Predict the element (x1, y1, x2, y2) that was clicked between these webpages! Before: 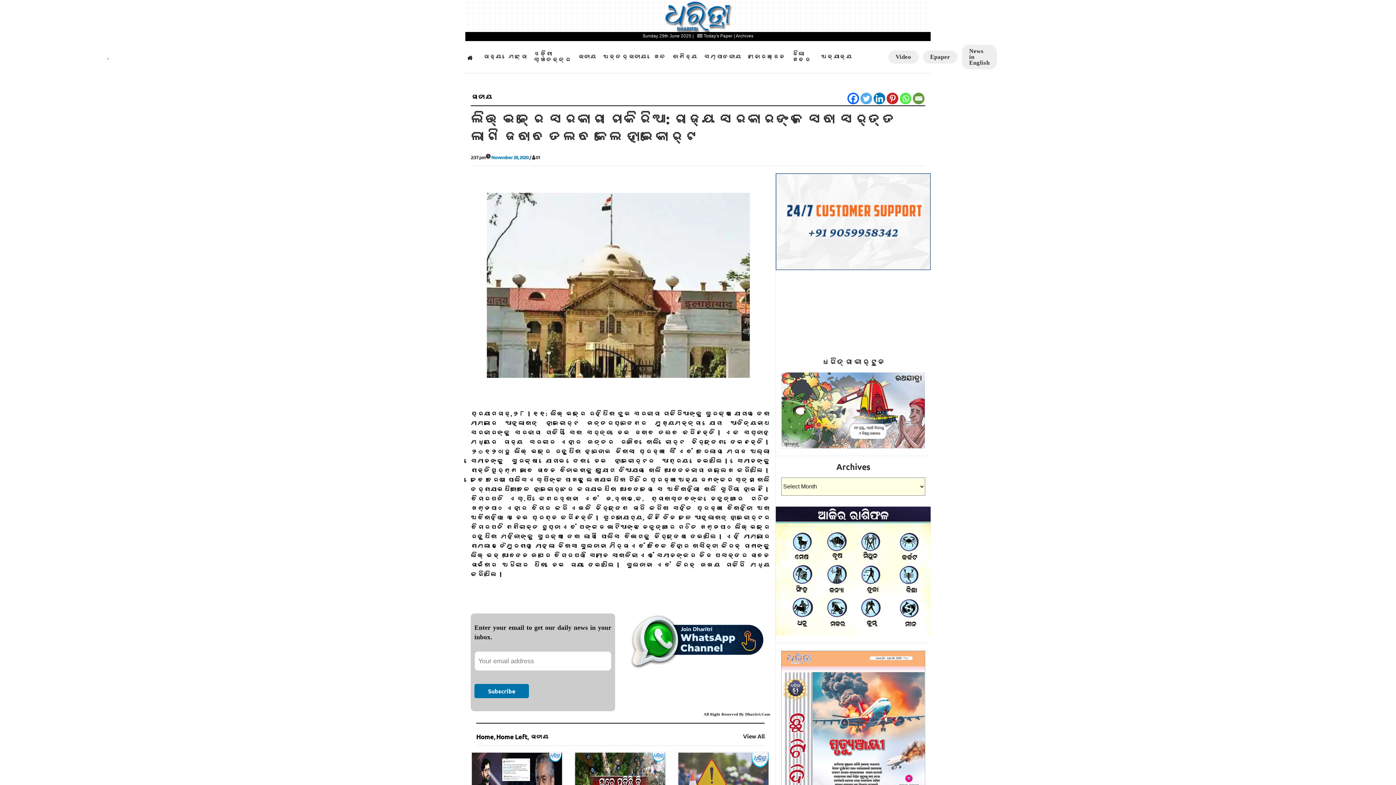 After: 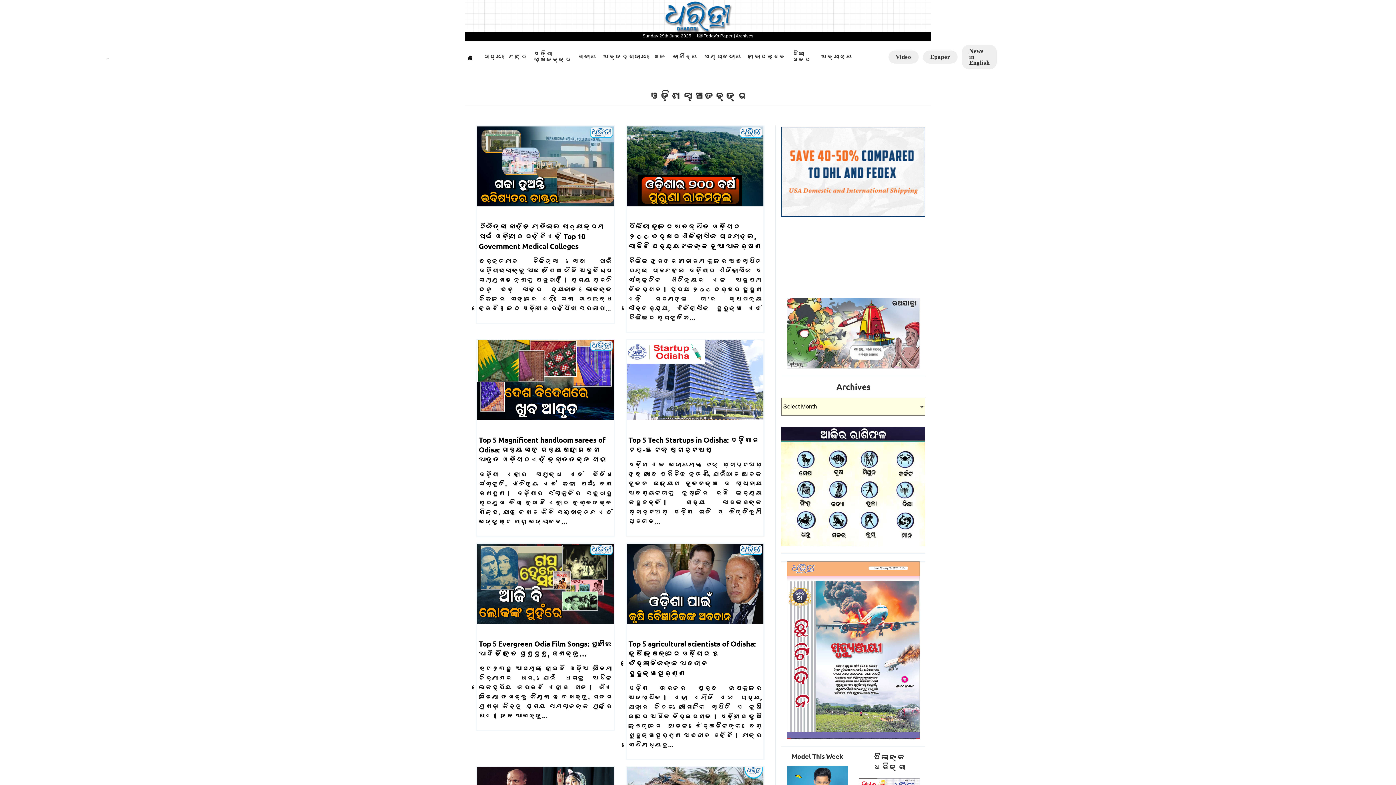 Action: bbox: (532, 50, 572, 63) label: ଓଡ଼ିଶା ସ୍ୱତନ୍ତ୍ର